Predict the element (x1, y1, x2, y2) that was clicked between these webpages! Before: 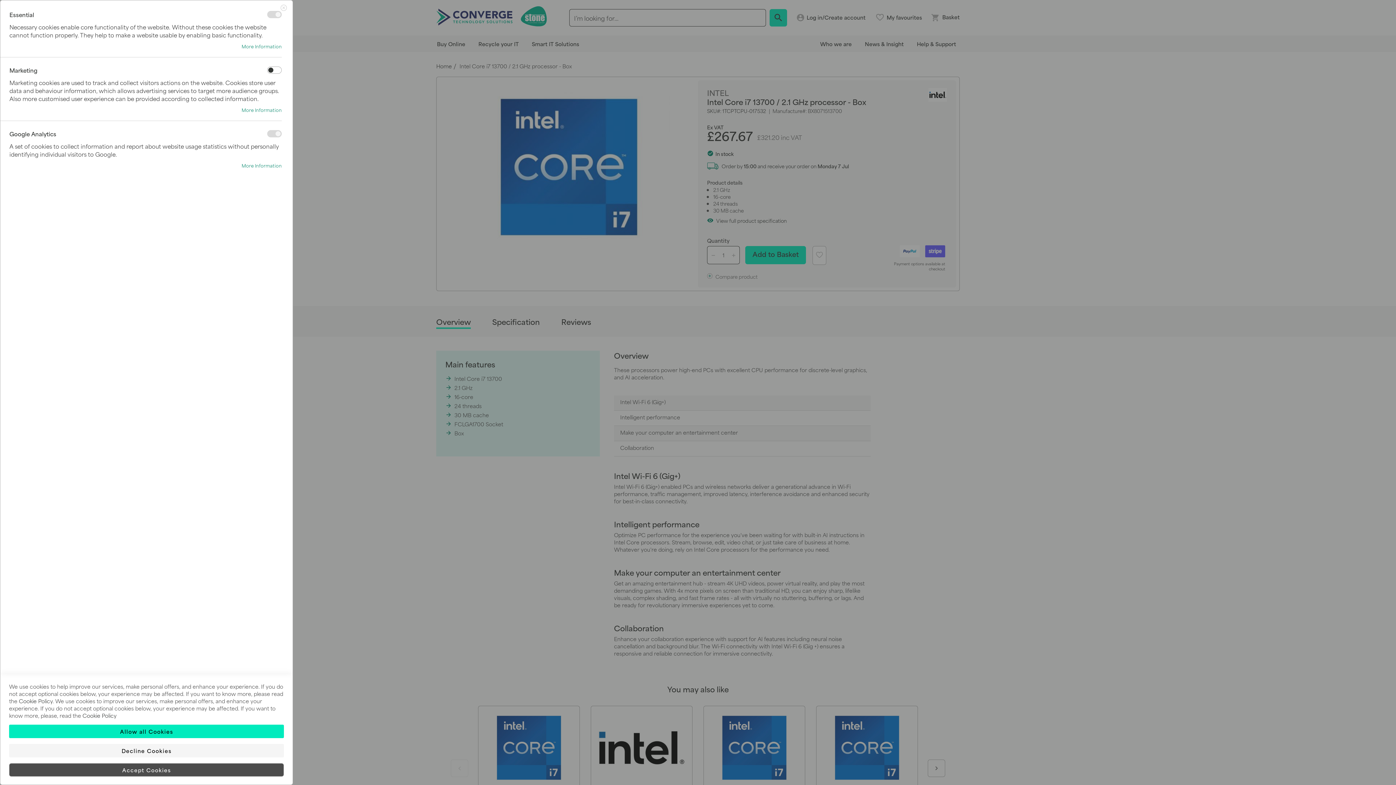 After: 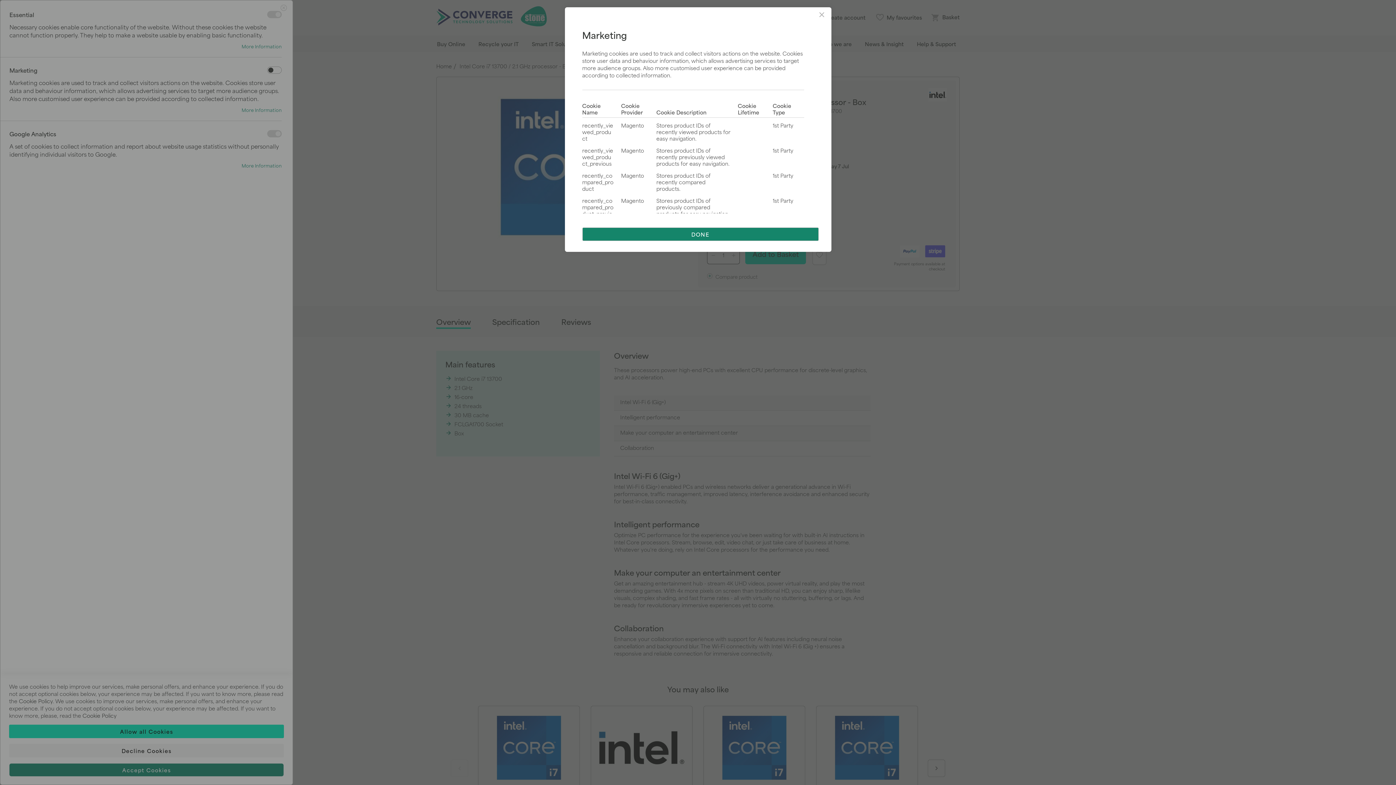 Action: label: More Information bbox: (0, 106, 281, 113)